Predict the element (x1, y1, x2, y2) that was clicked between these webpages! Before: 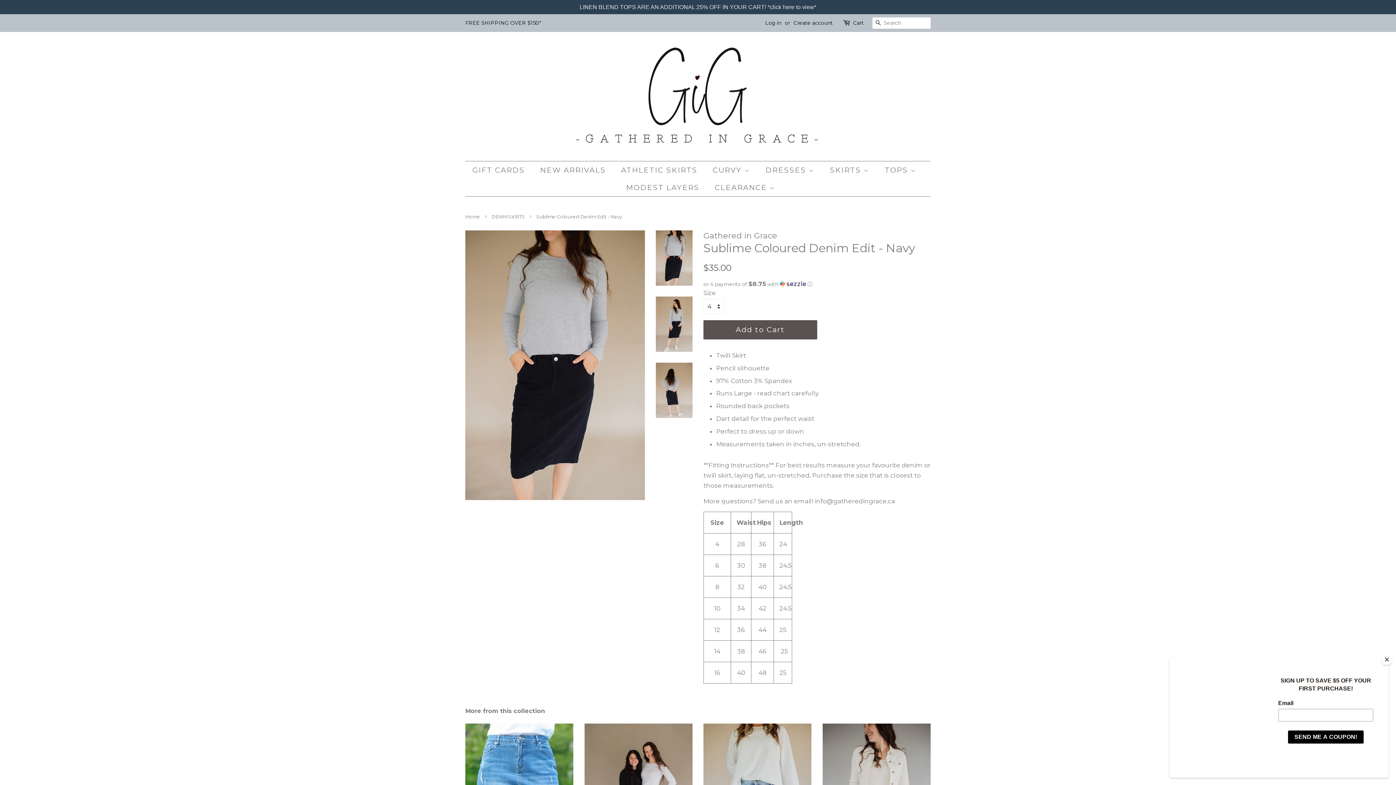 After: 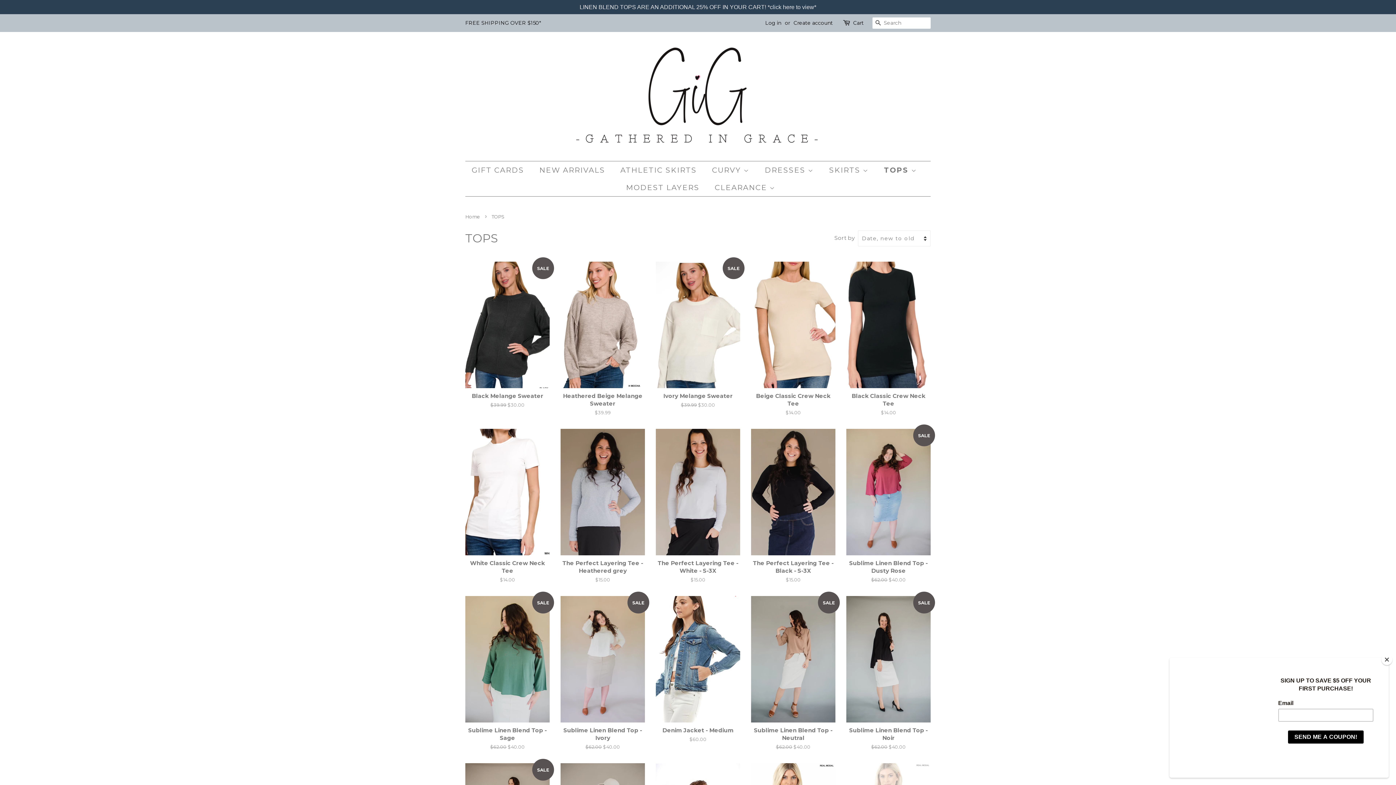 Action: label: TOPS  bbox: (879, 161, 923, 178)